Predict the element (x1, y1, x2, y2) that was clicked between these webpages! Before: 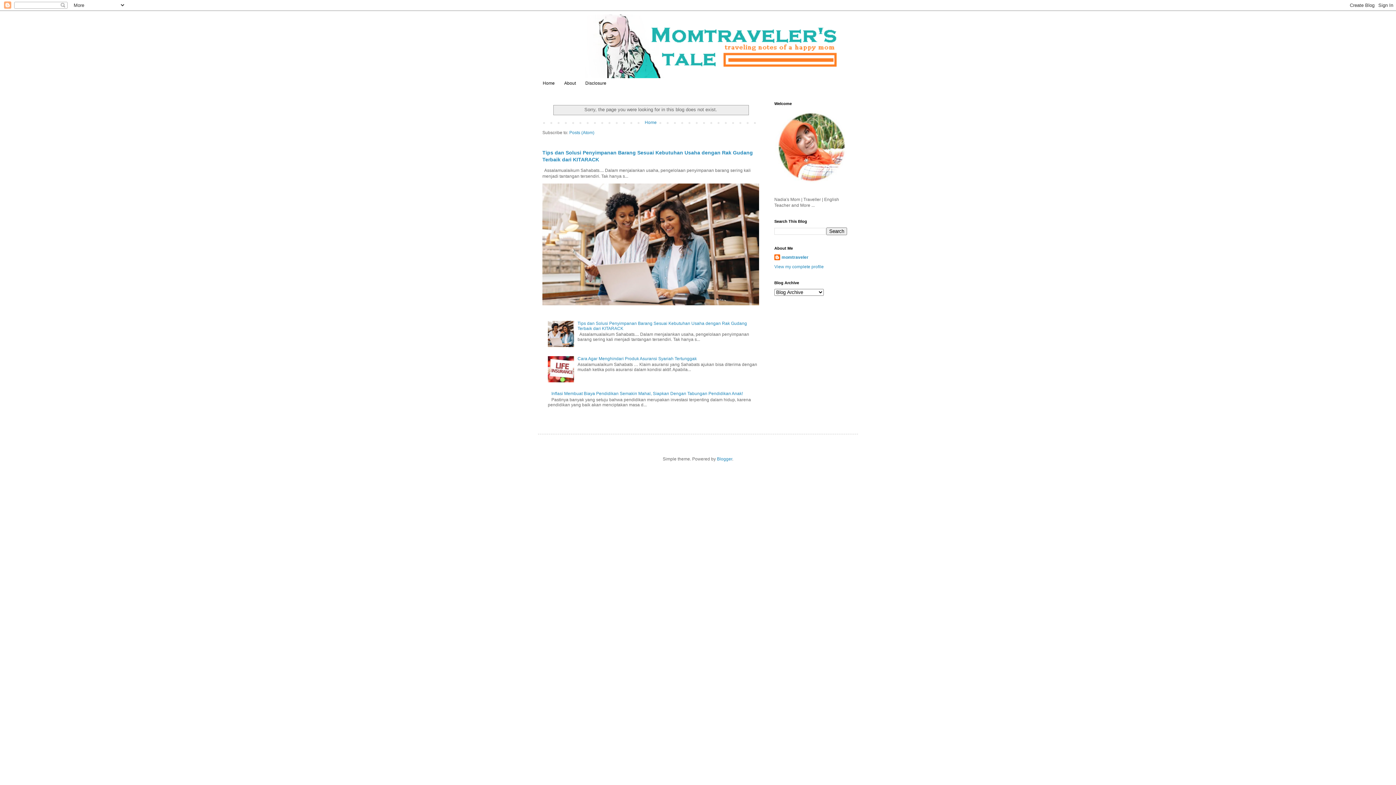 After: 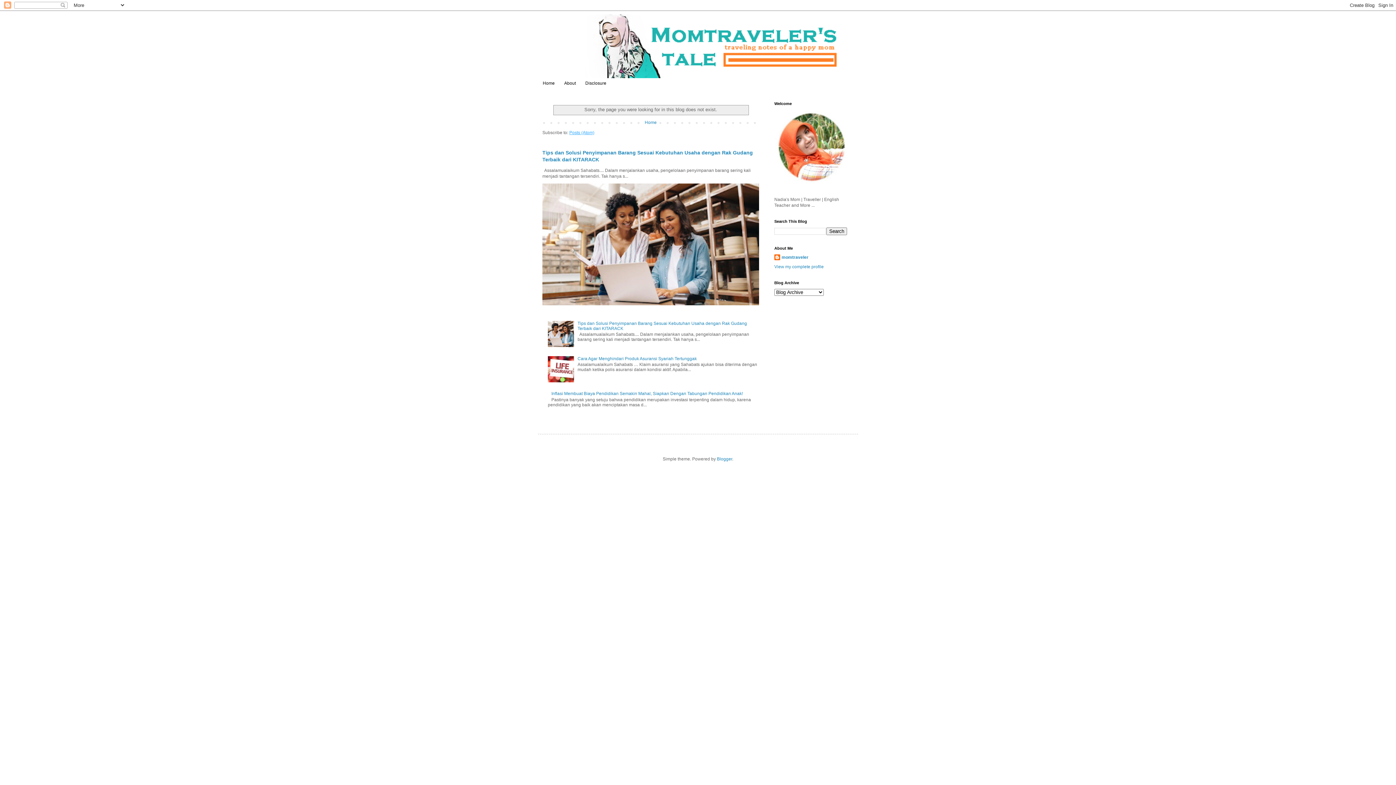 Action: label: Posts (Atom) bbox: (569, 130, 594, 135)